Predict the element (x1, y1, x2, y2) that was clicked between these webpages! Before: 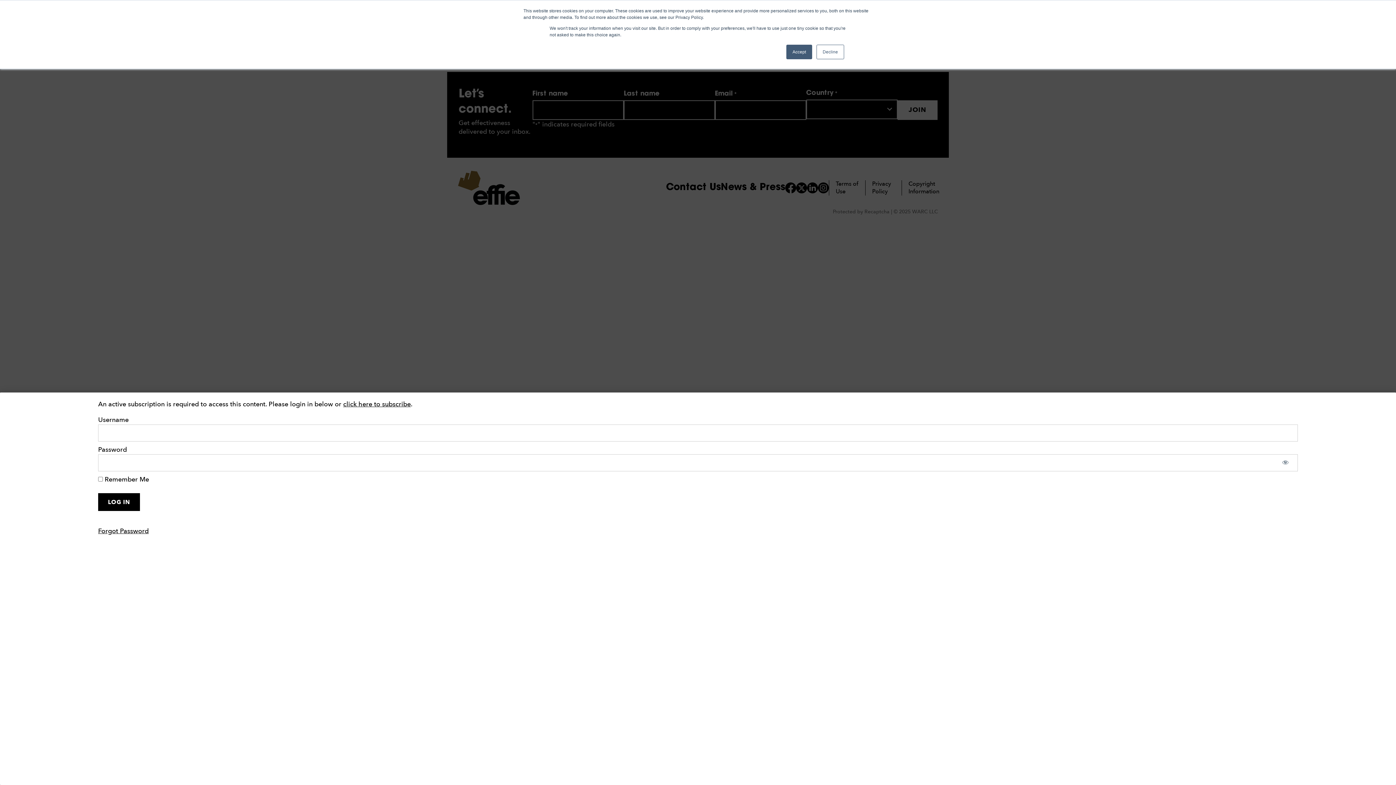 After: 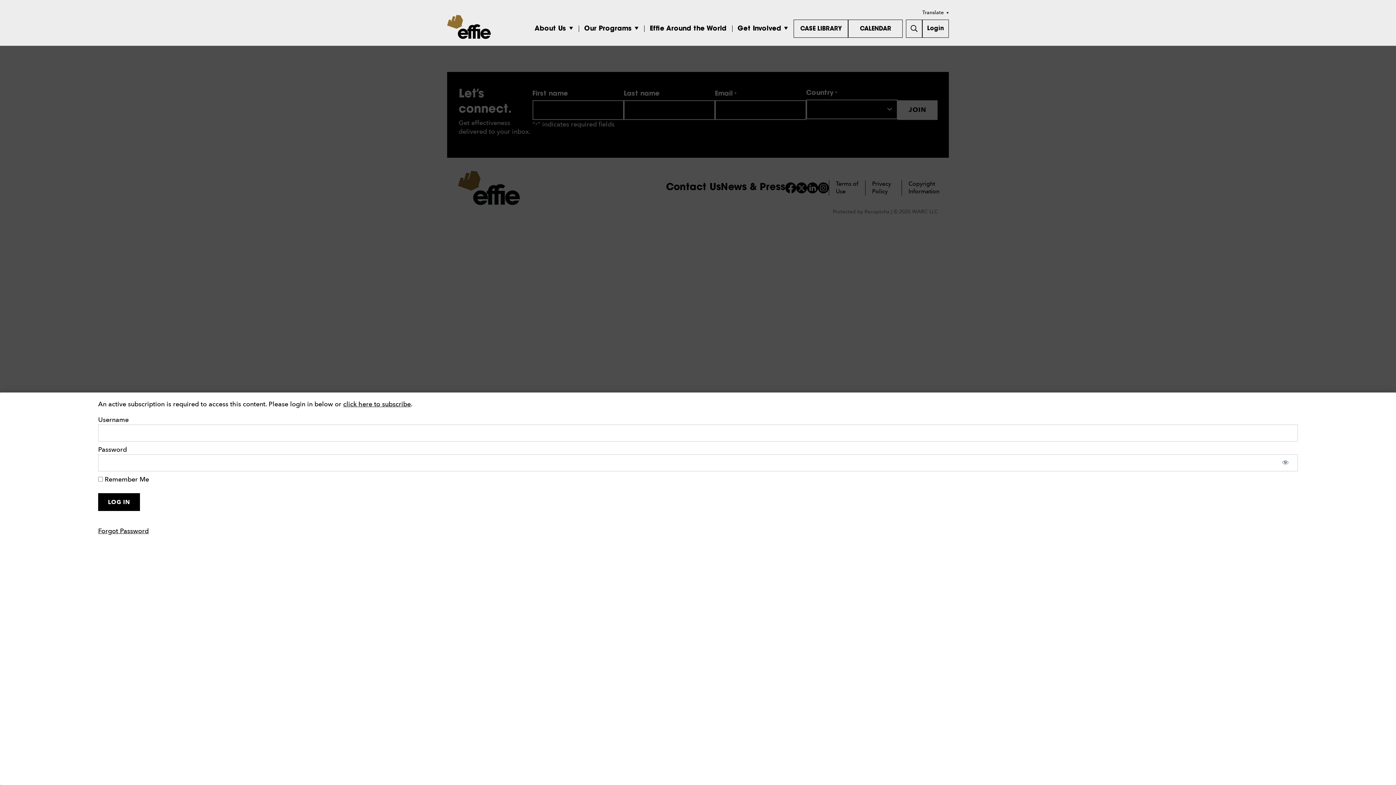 Action: bbox: (816, 44, 844, 59) label: Decline